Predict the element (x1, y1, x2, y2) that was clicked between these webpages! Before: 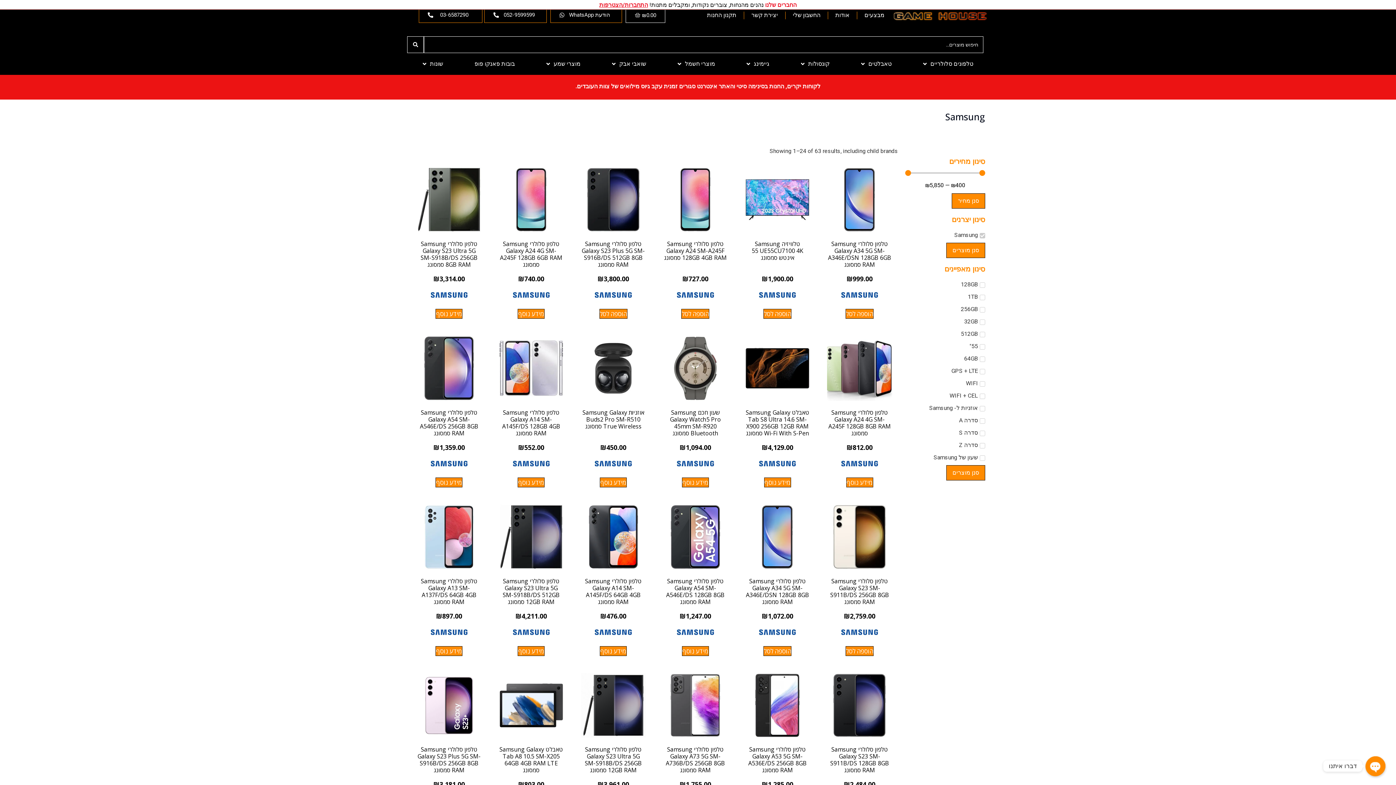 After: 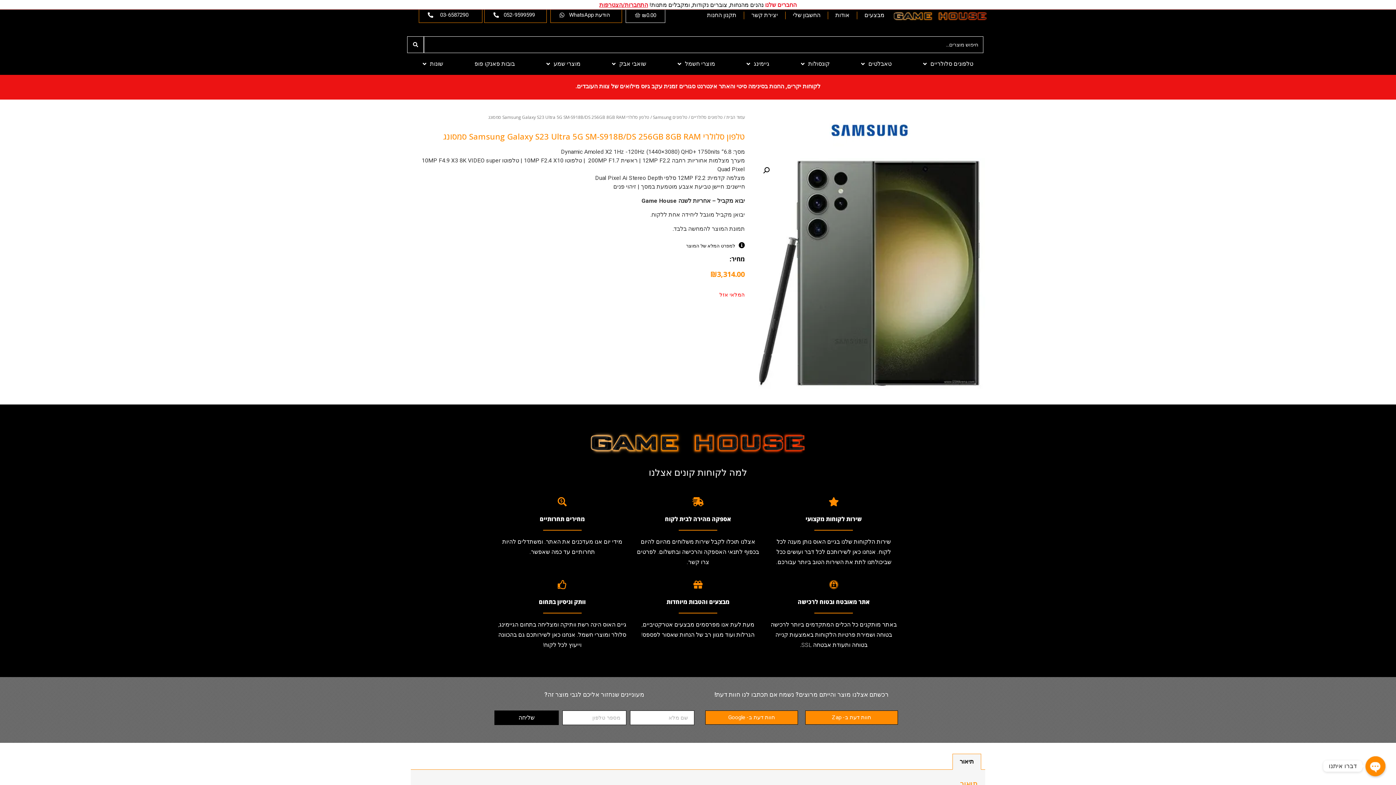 Action: label: טלפון סלולרי Samsung Galaxy S23 Ultra 5G SM-S918B/DS 256GB 8GB RAM סמסונג
₪3,314.00 bbox: (416, 167, 481, 302)